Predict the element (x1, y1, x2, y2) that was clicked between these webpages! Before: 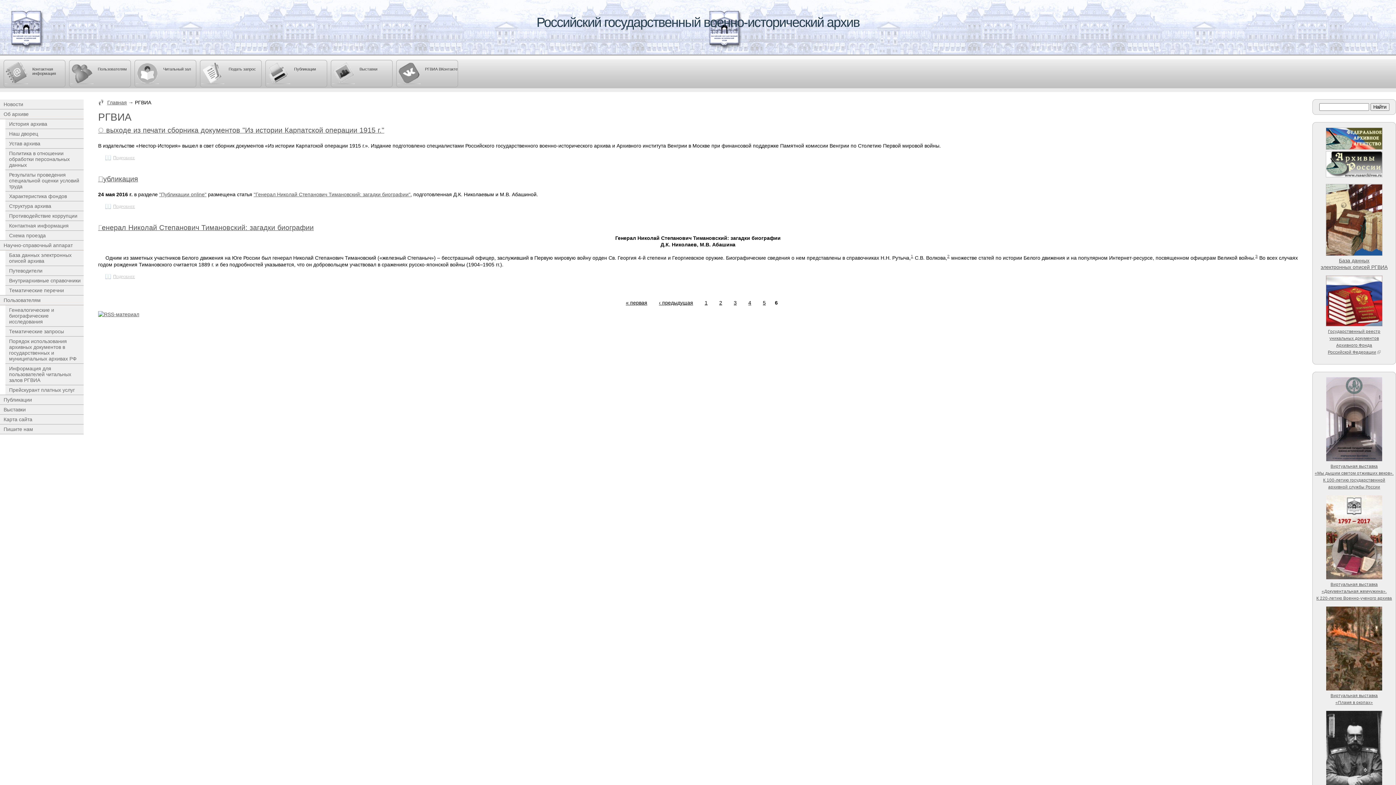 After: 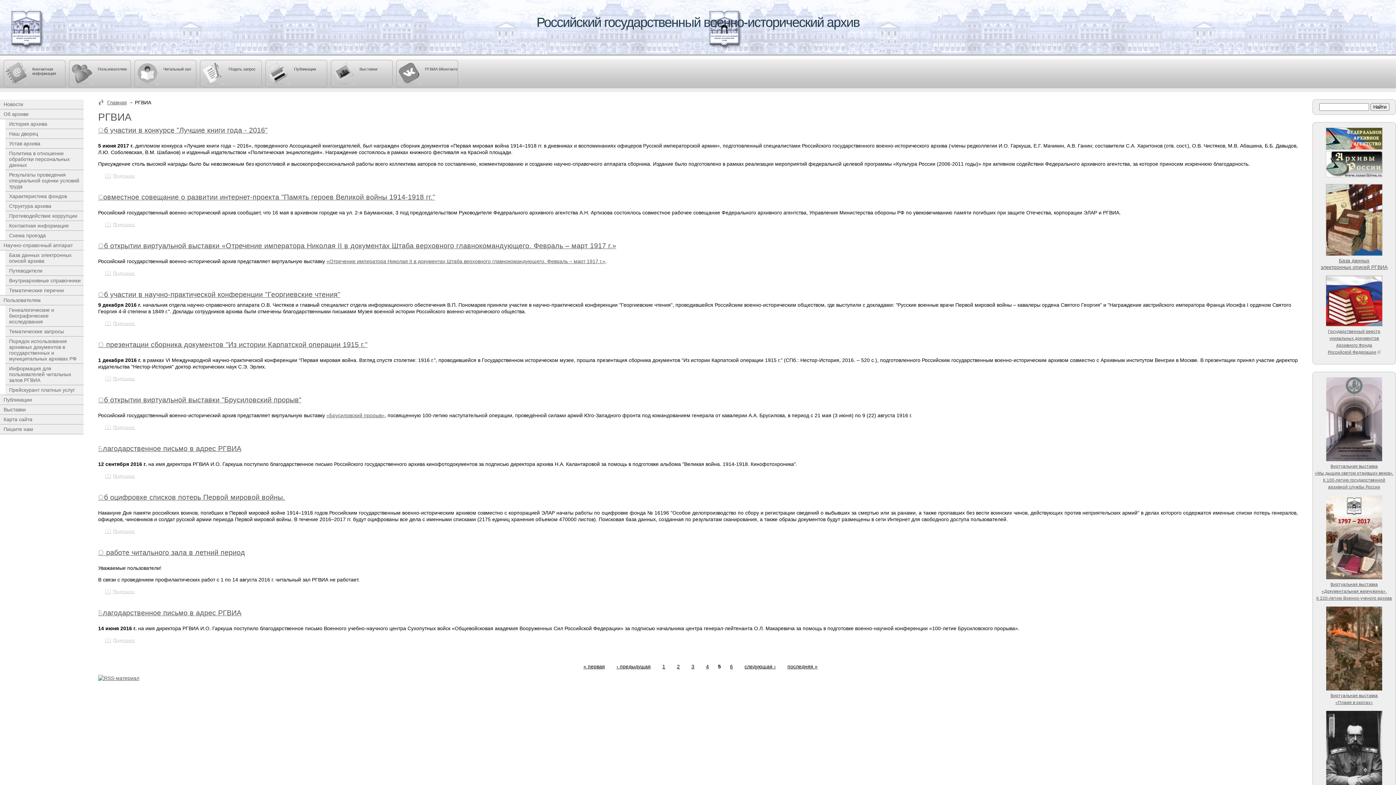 Action: bbox: (656, 297, 695, 308) label: ‹ предыдущая